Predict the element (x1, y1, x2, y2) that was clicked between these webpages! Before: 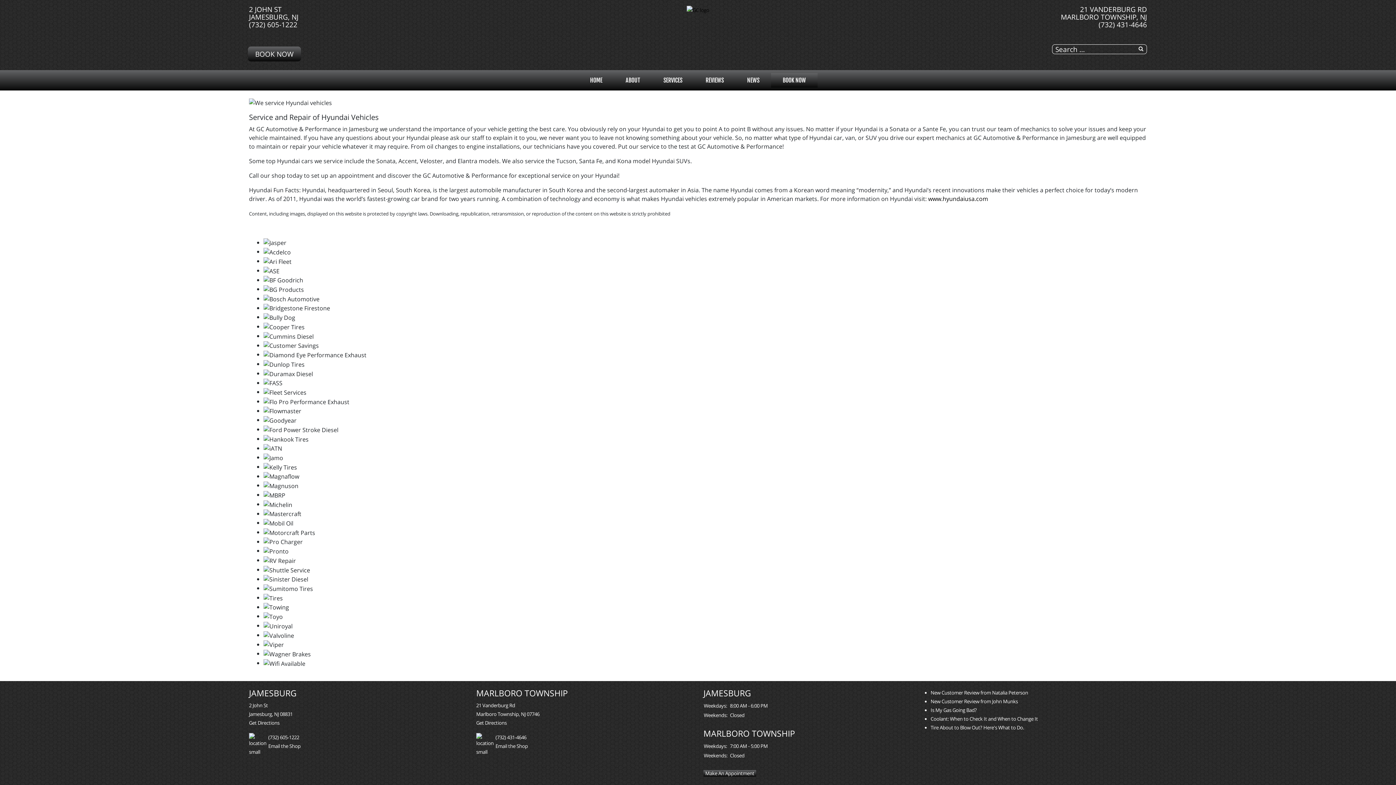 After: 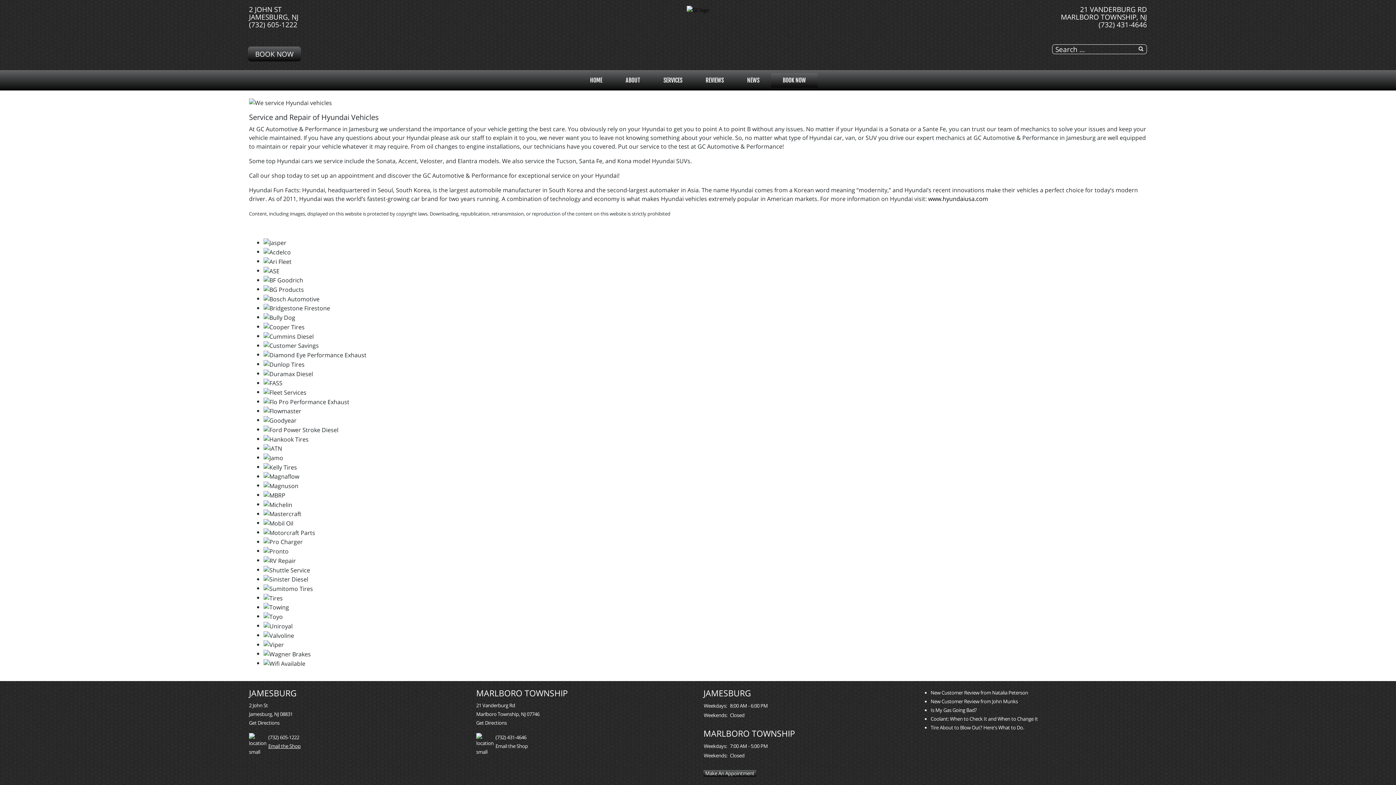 Action: bbox: (268, 743, 300, 749) label: Email the Shop